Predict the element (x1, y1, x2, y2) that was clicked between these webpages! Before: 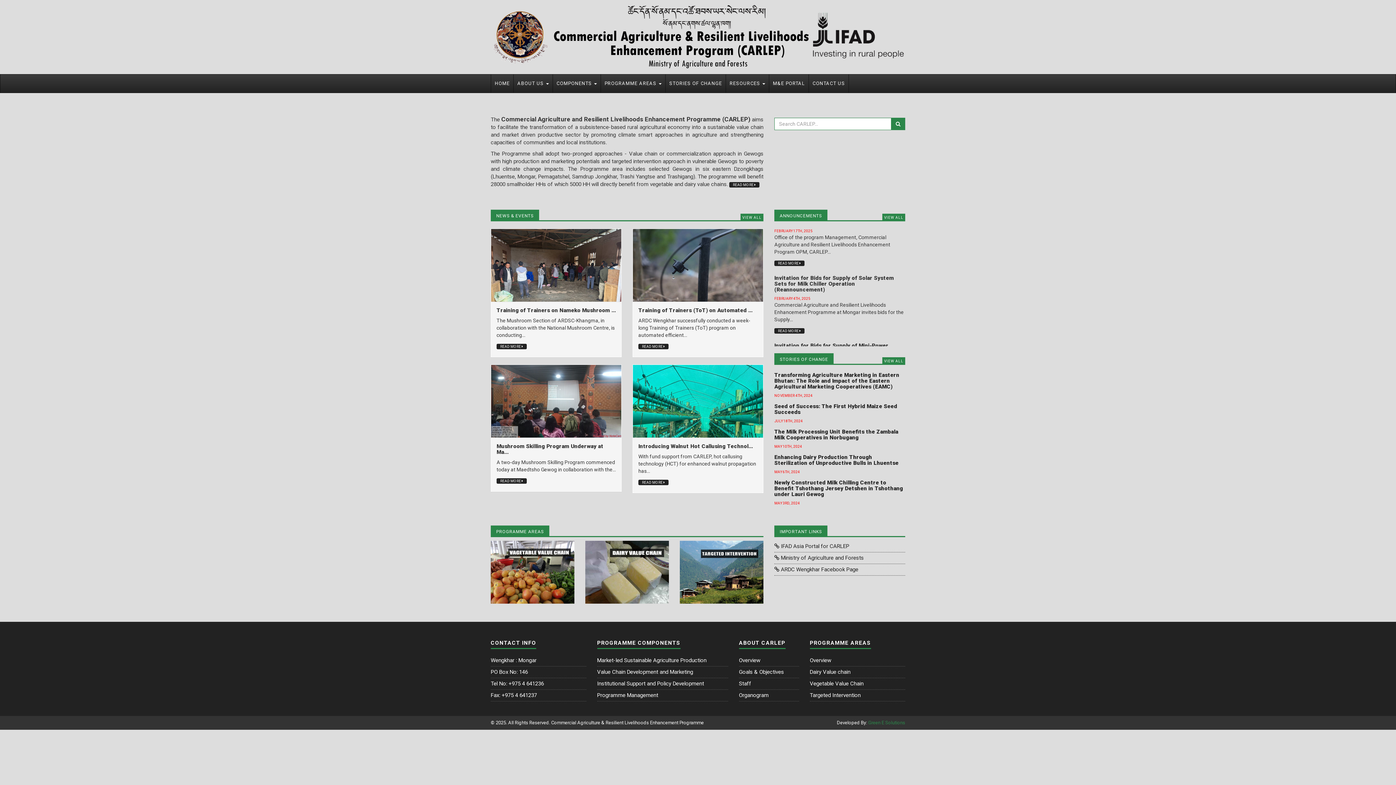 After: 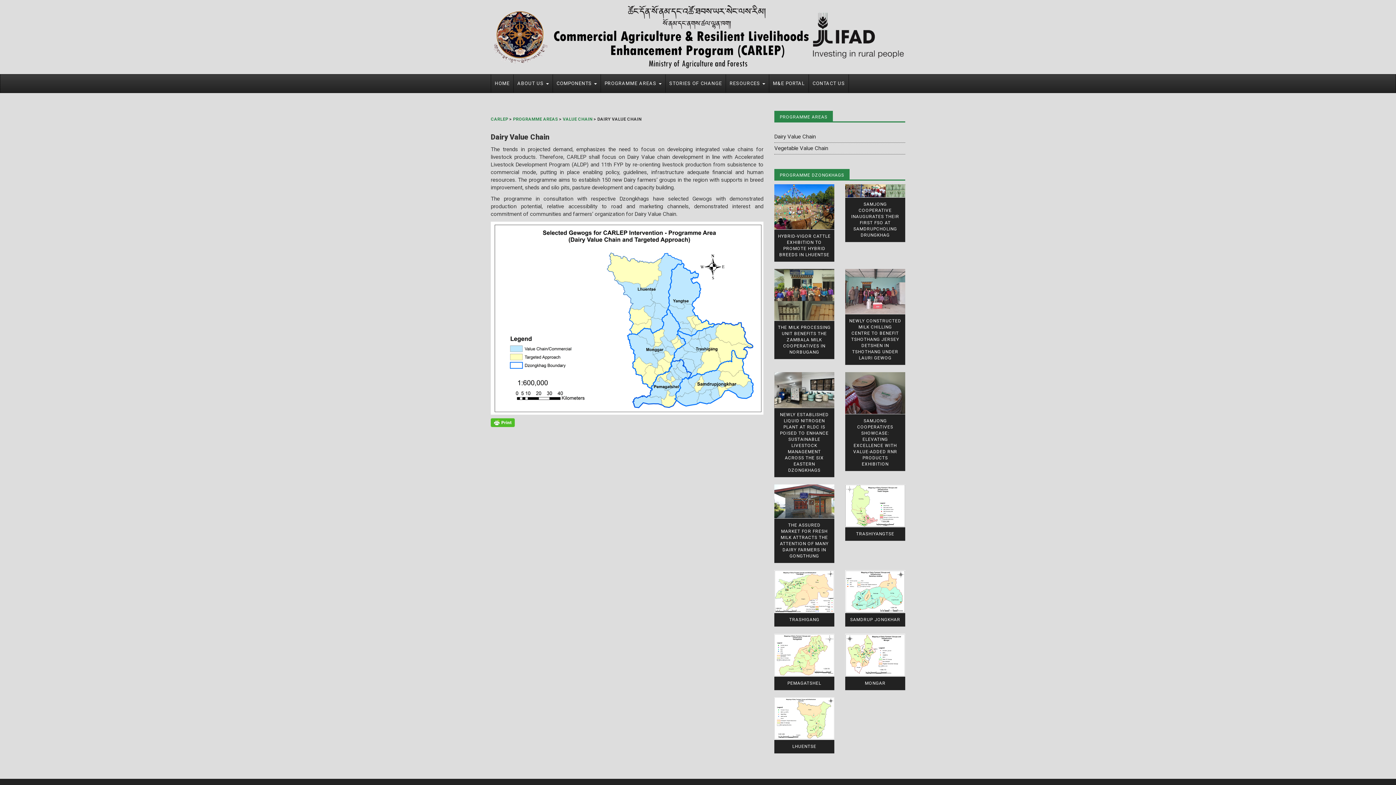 Action: bbox: (585, 541, 669, 603)